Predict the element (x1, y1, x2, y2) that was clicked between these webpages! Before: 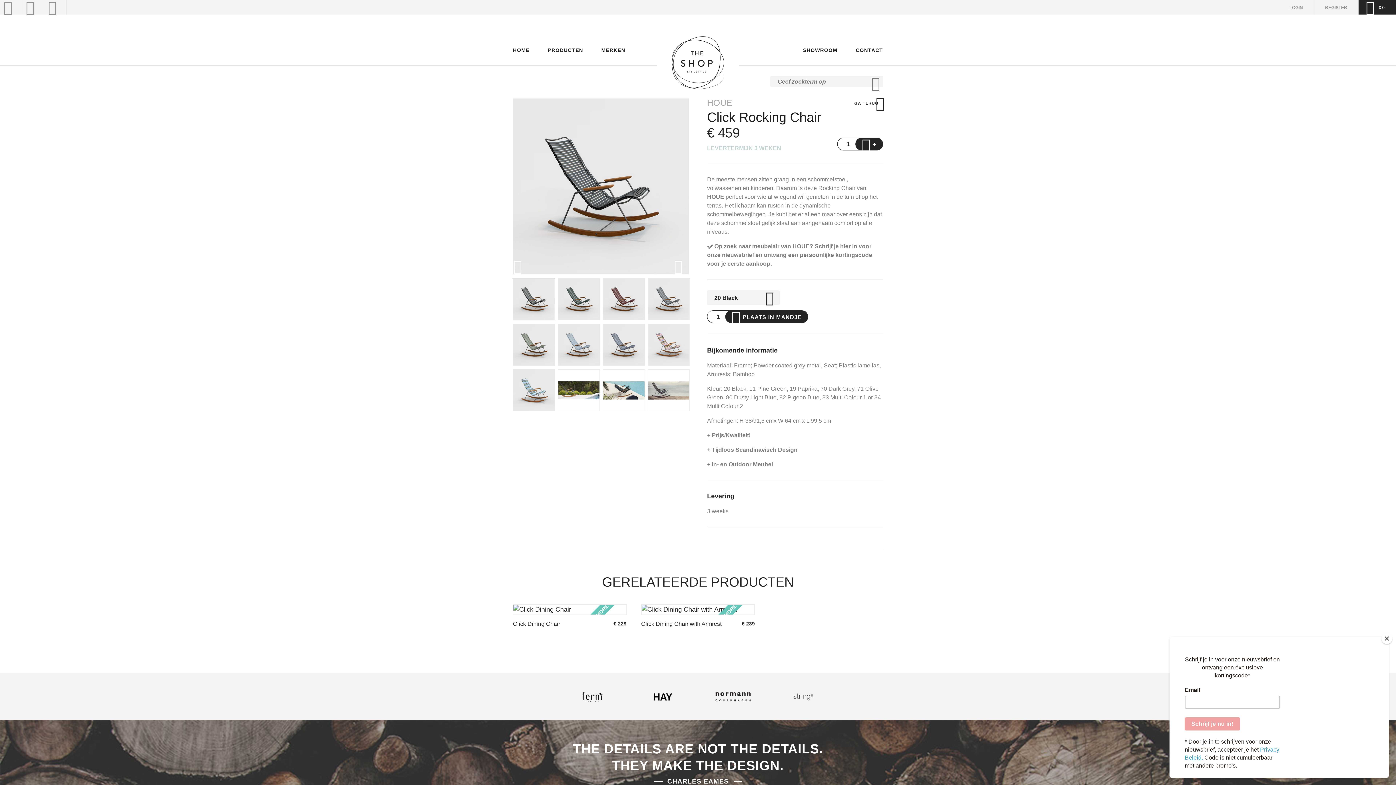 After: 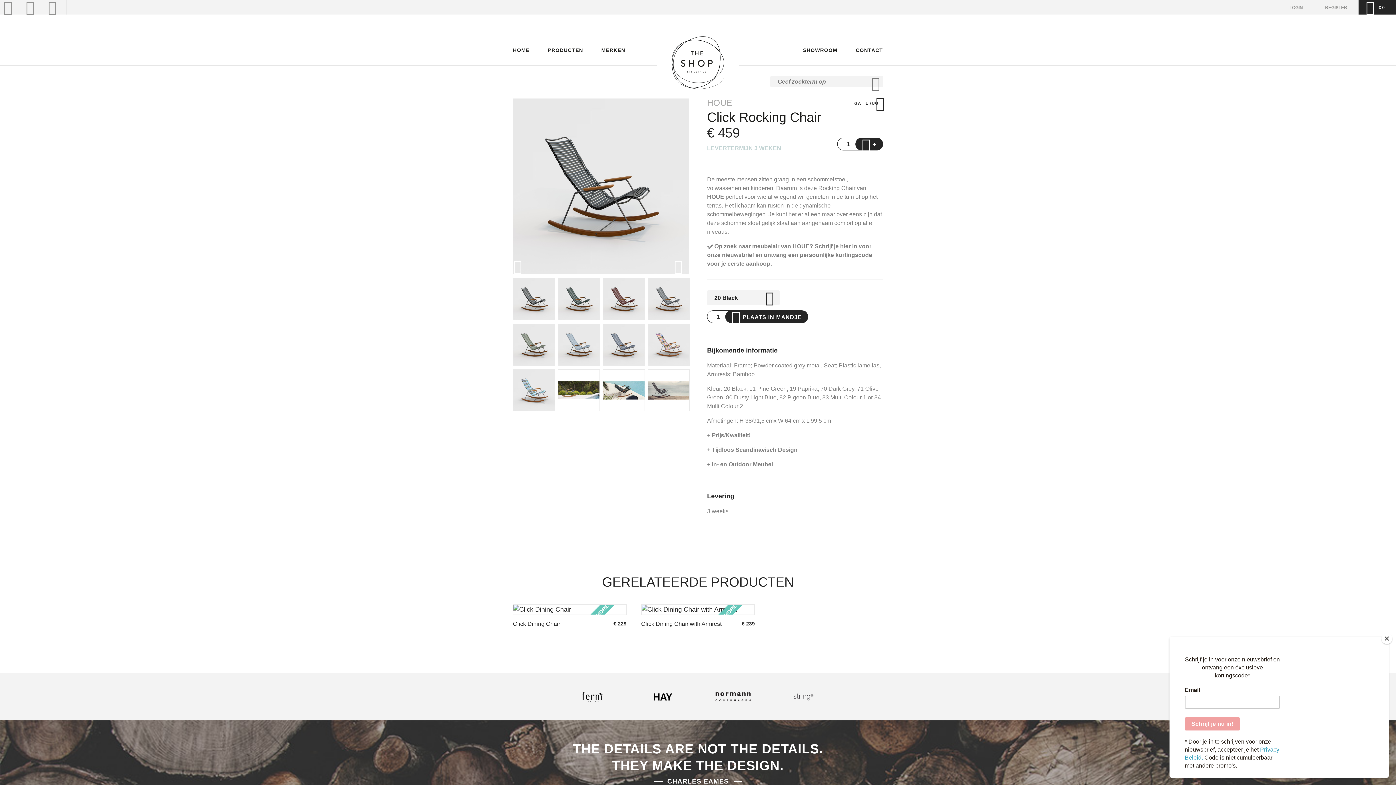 Action: bbox: (707, 243, 872, 266) label: ✅ Op zoek naar meubelair van HOUE? Schrijf je hier in voor onze nieuwsbrief en ontvang een persoonlijke kortingscode voor je eerste aankoop.